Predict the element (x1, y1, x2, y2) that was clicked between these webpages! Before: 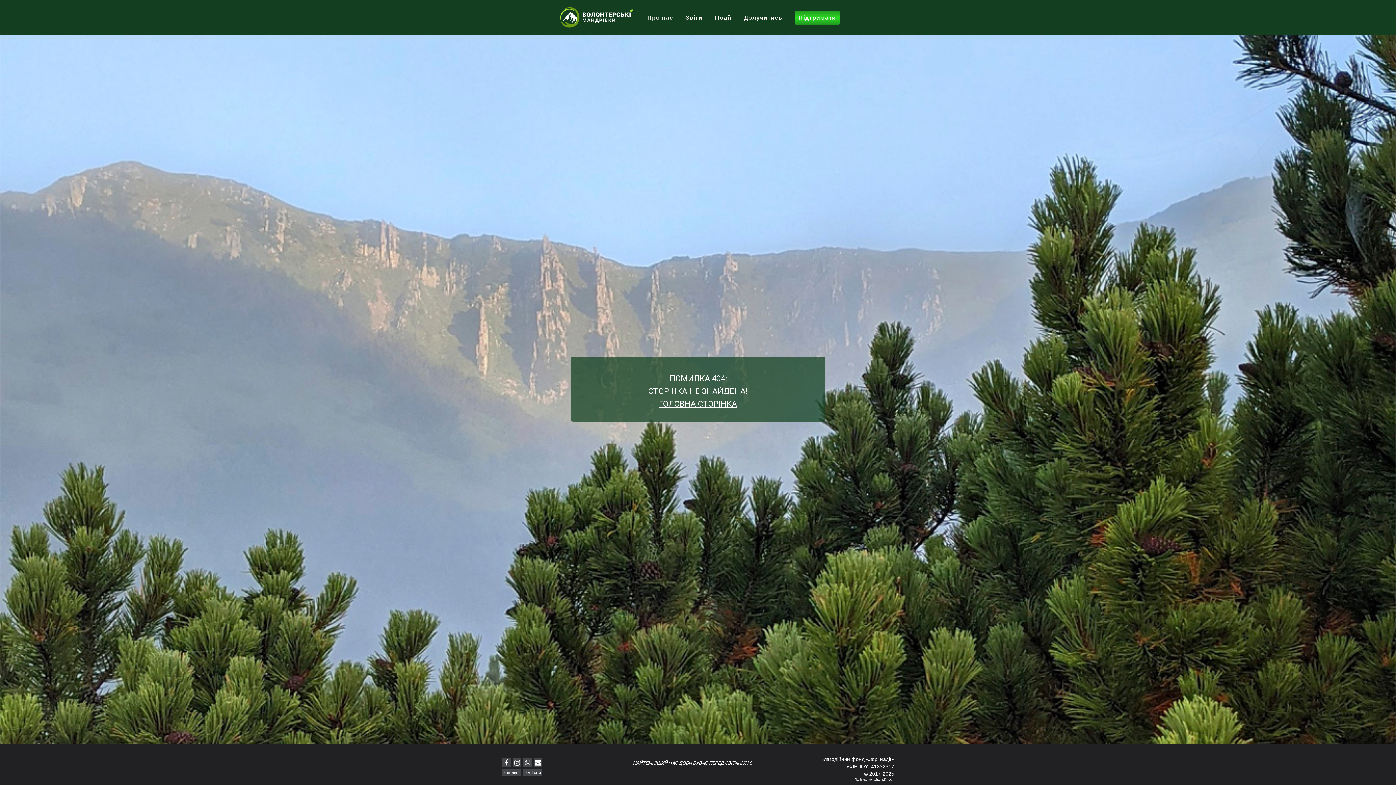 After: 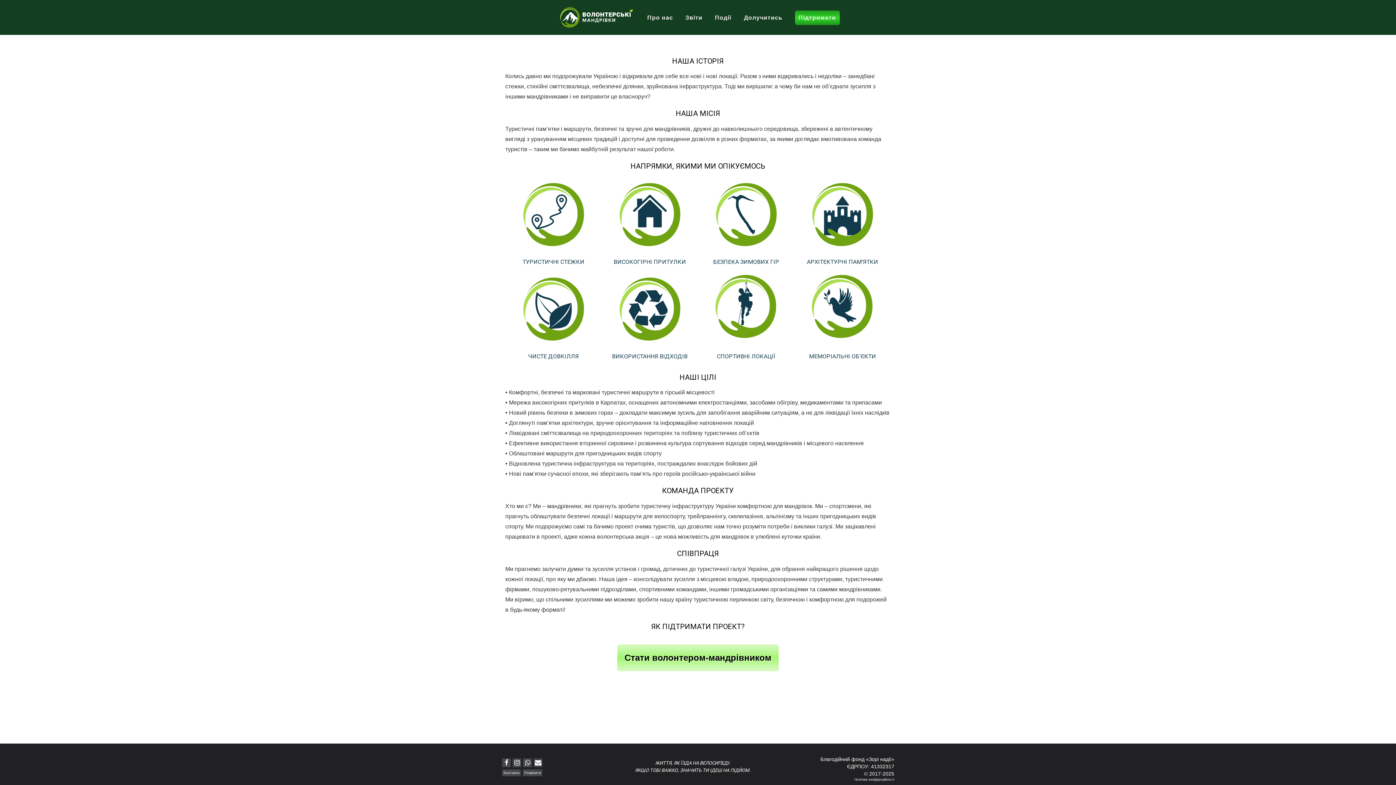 Action: bbox: (643, 14, 676, 20) label: Про нас